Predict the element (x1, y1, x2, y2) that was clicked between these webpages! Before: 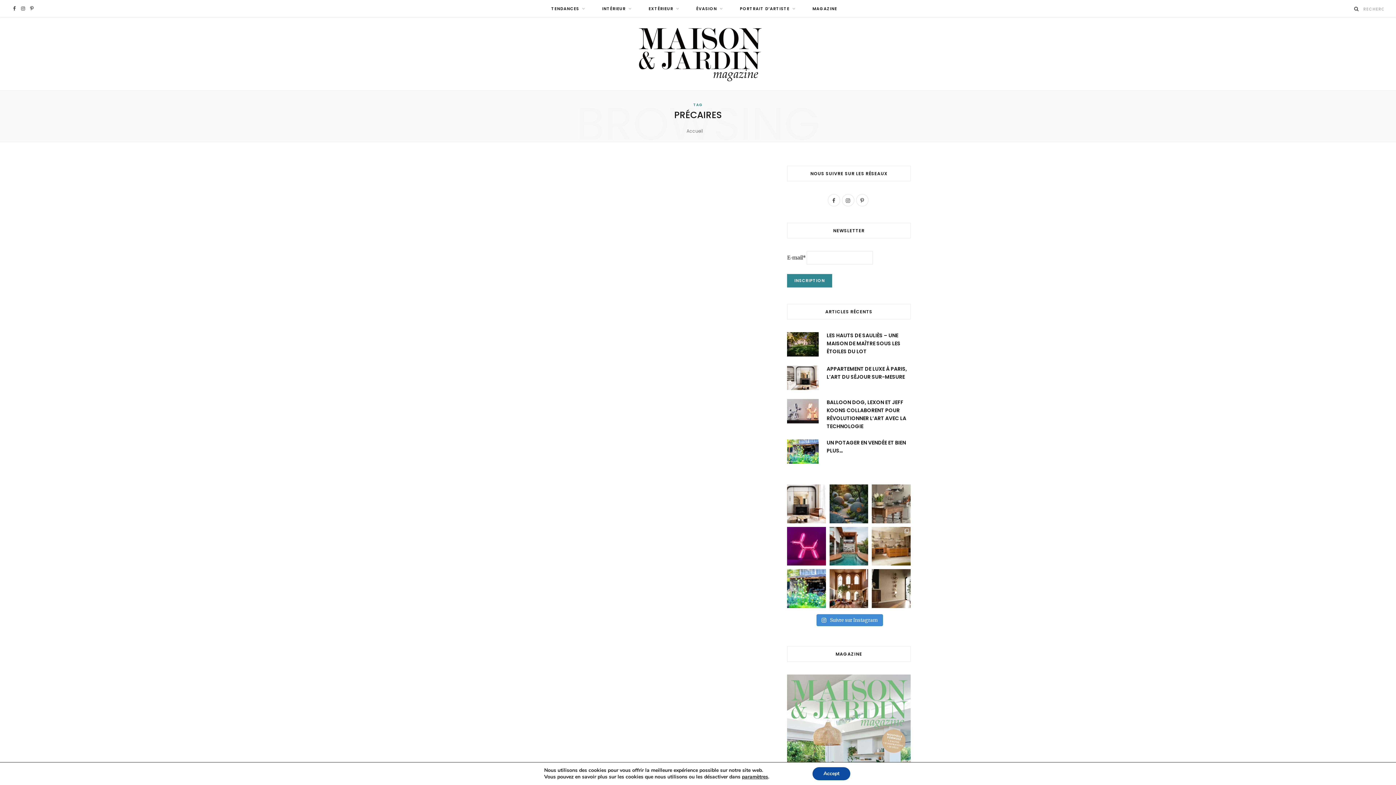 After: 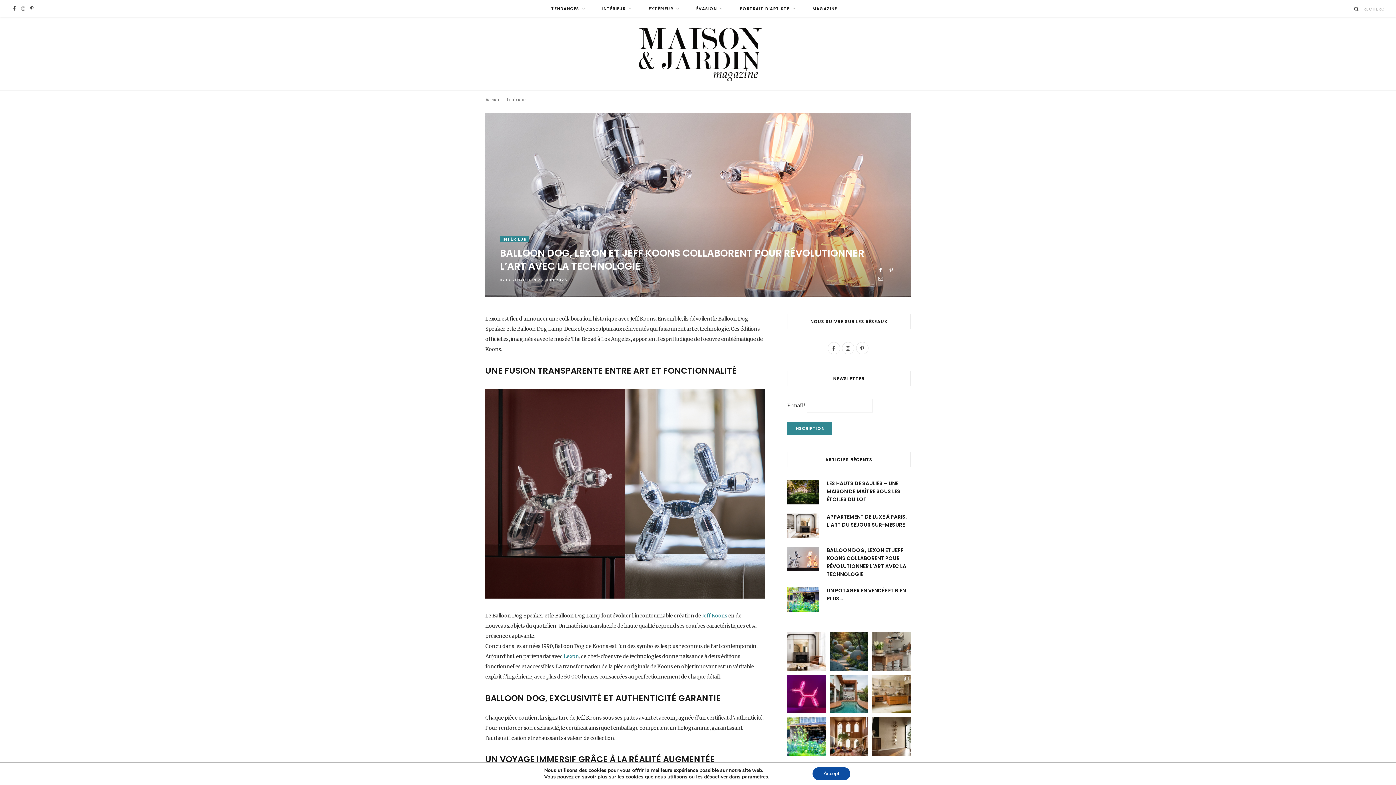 Action: bbox: (787, 399, 818, 423)